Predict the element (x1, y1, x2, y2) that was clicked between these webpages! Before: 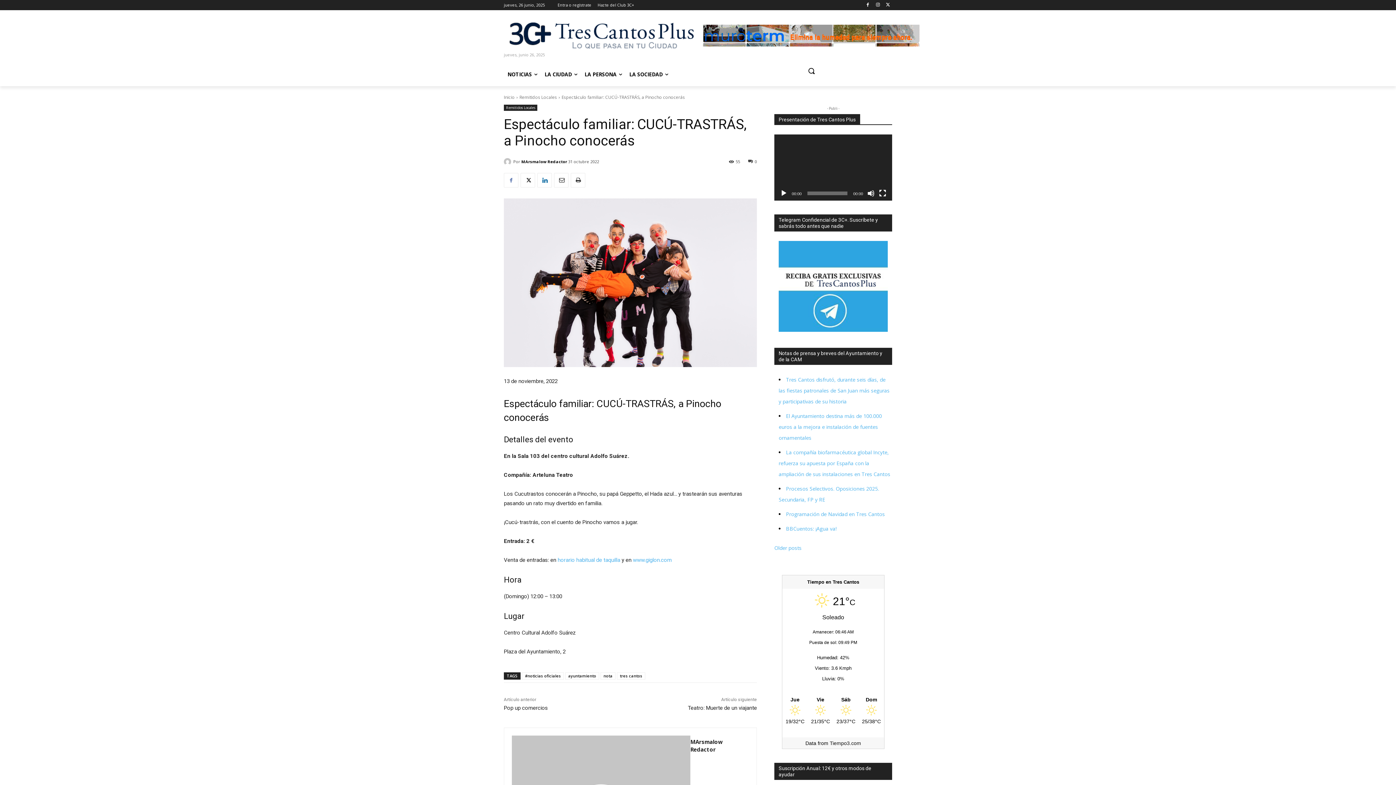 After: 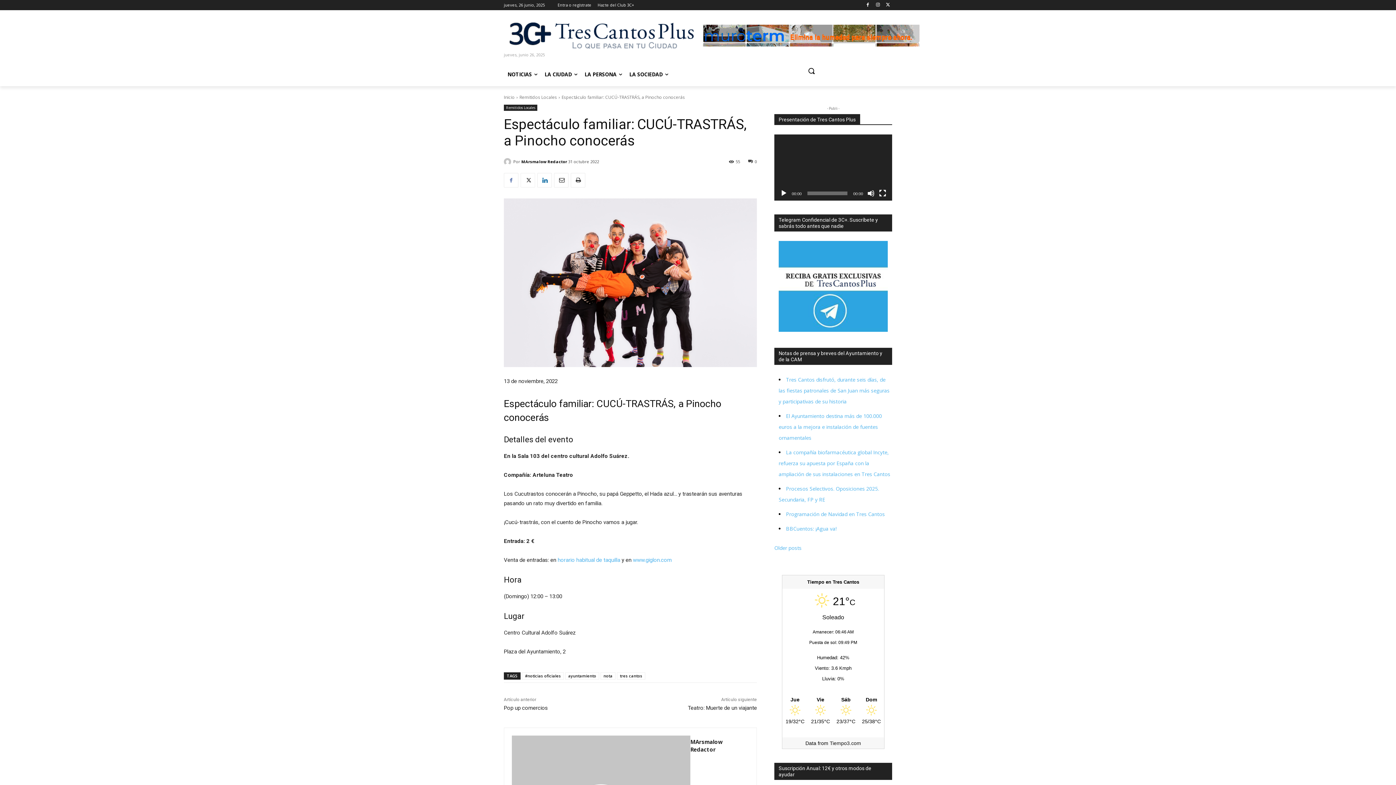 Action: bbox: (520, 173, 535, 187)